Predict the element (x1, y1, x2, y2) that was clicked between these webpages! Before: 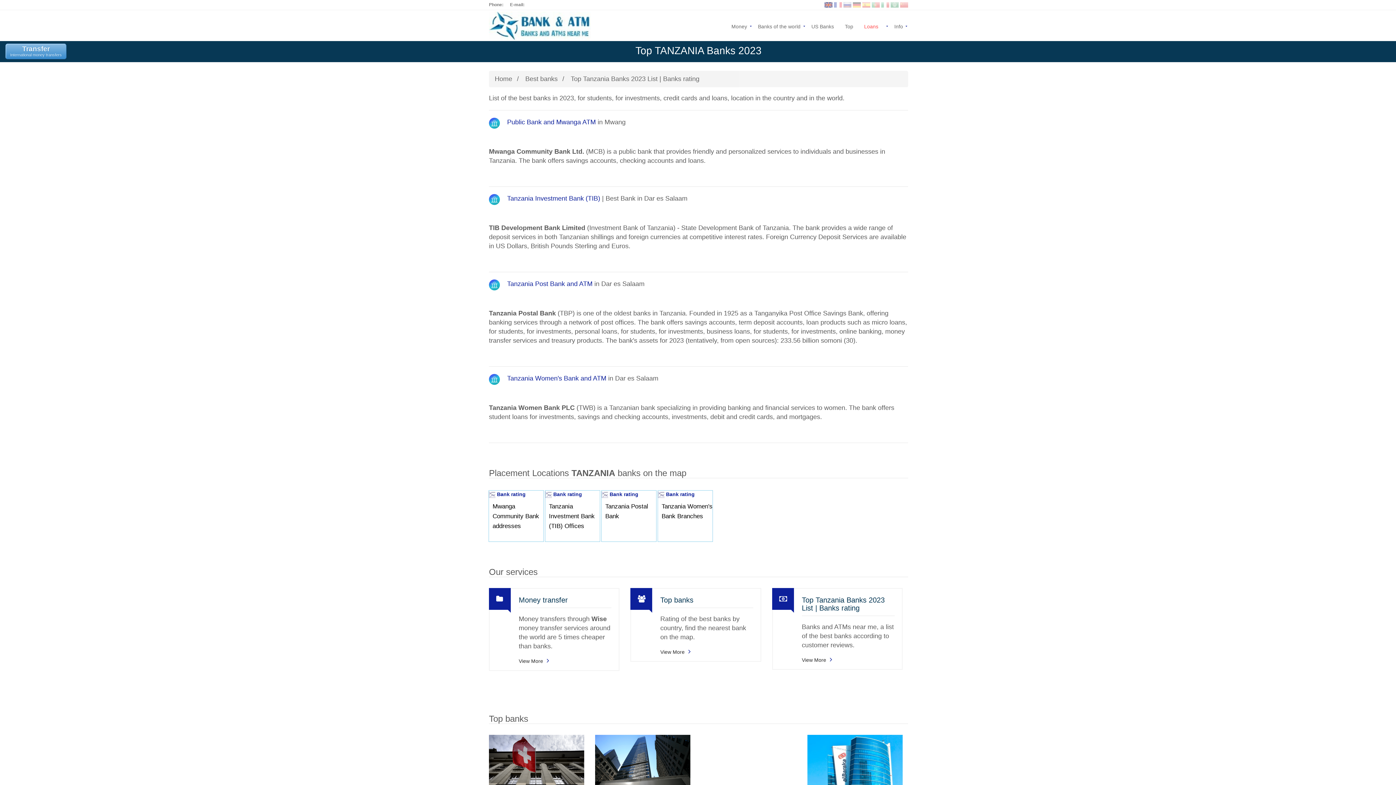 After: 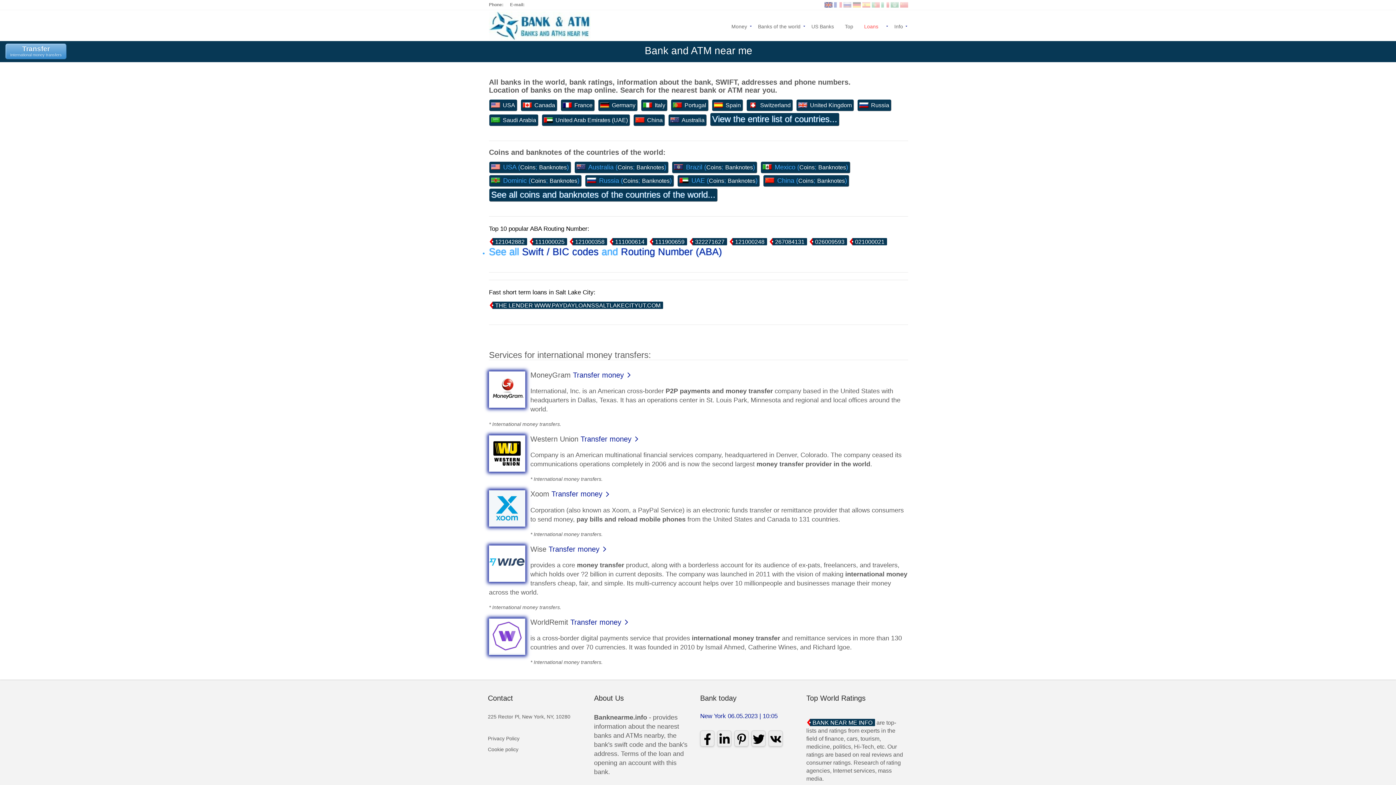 Action: label:  Bank rating bbox: (545, 491, 582, 497)